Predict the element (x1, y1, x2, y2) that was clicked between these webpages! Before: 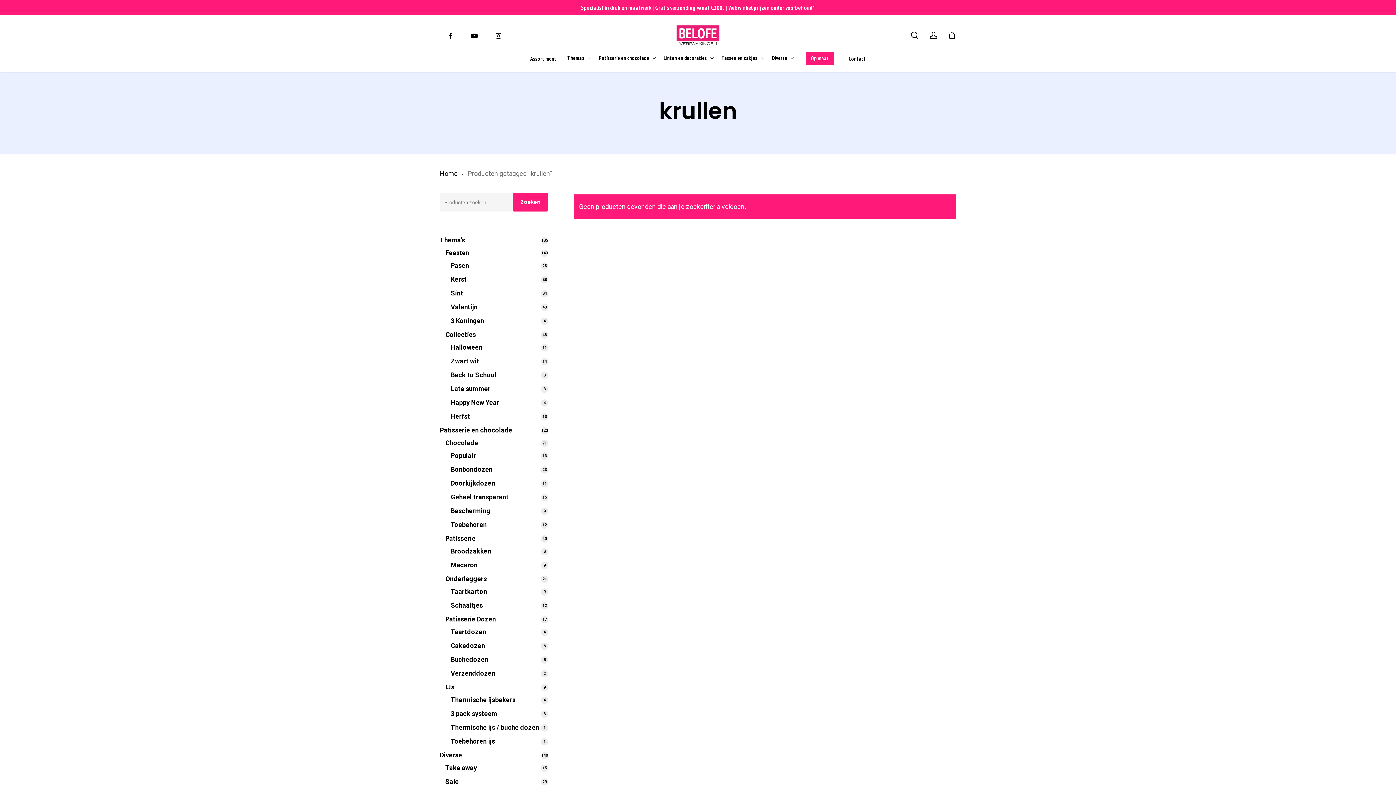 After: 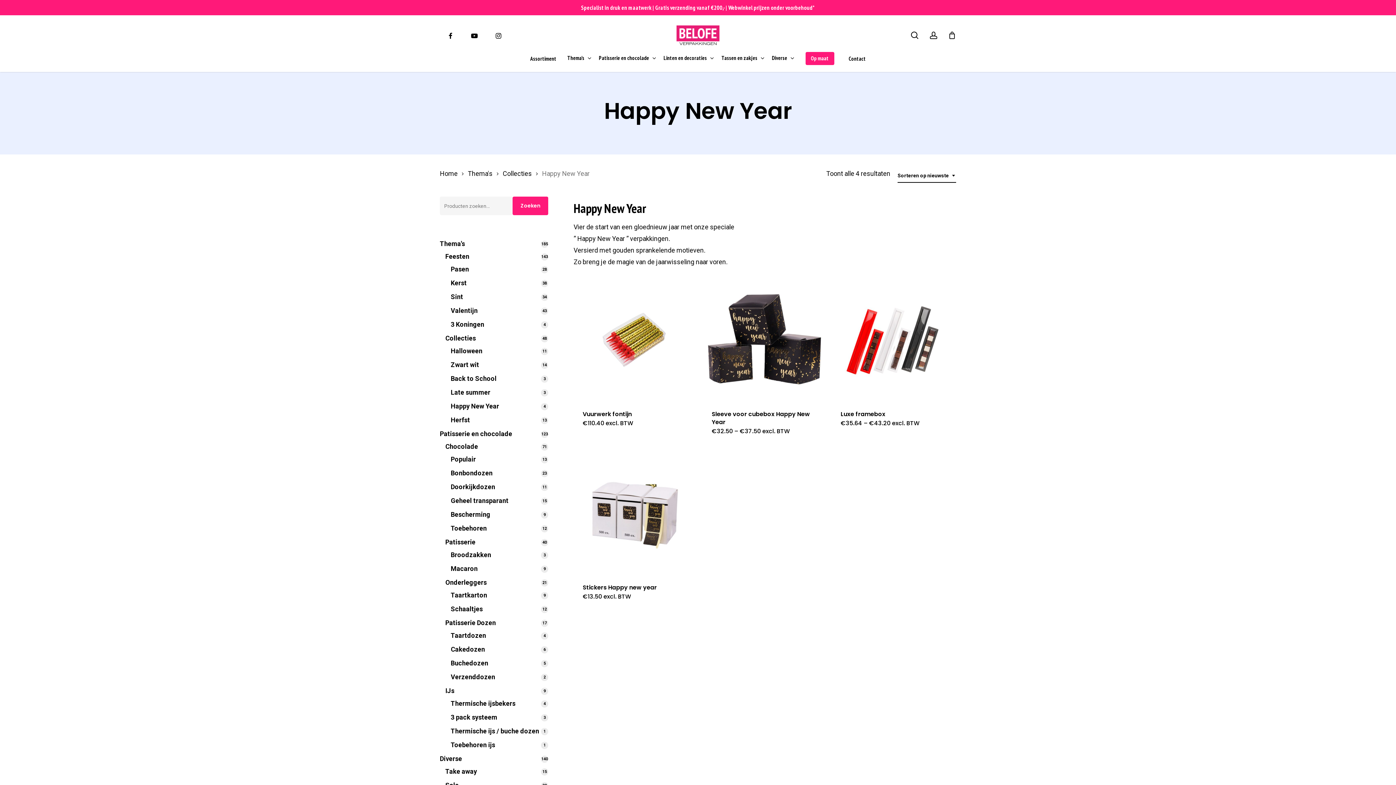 Action: bbox: (450, 397, 548, 408) label: Happy New Year